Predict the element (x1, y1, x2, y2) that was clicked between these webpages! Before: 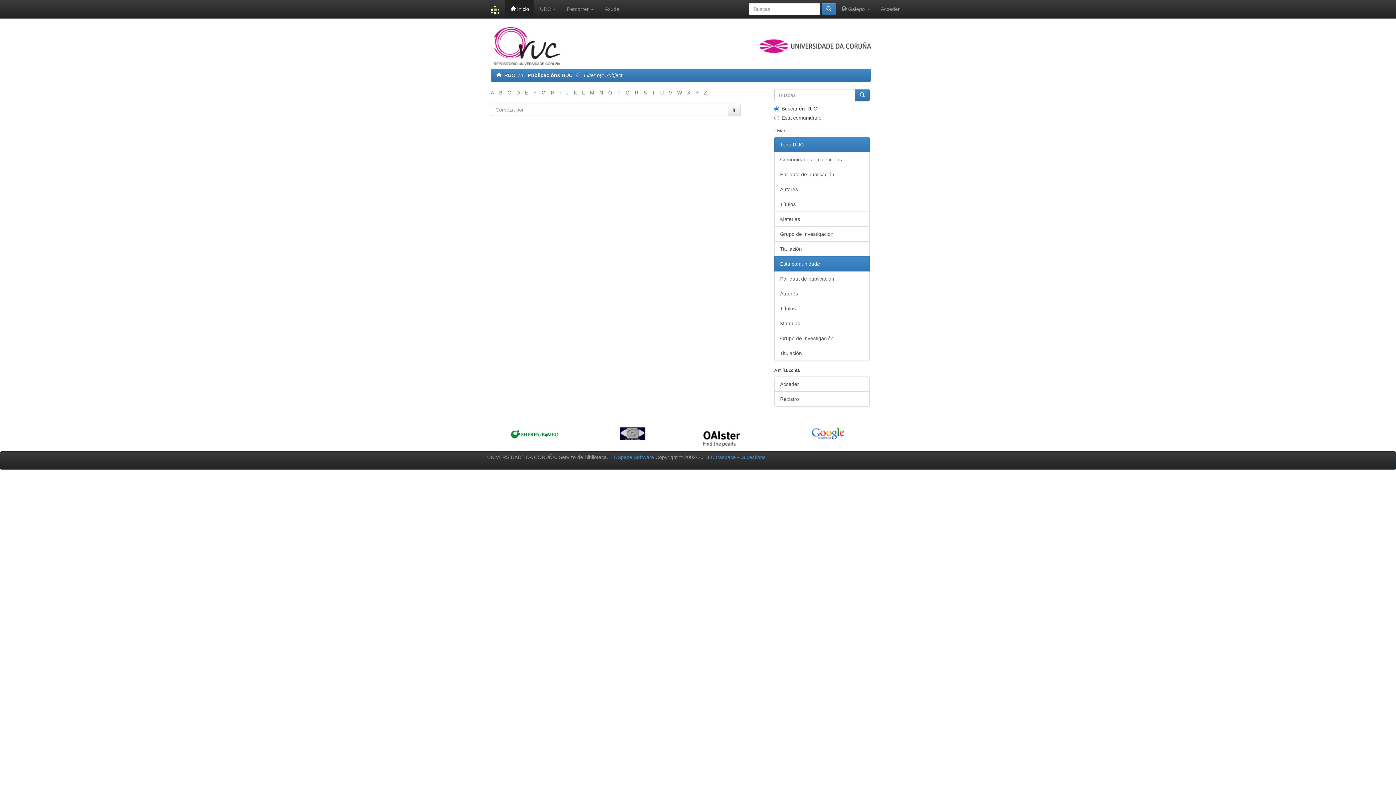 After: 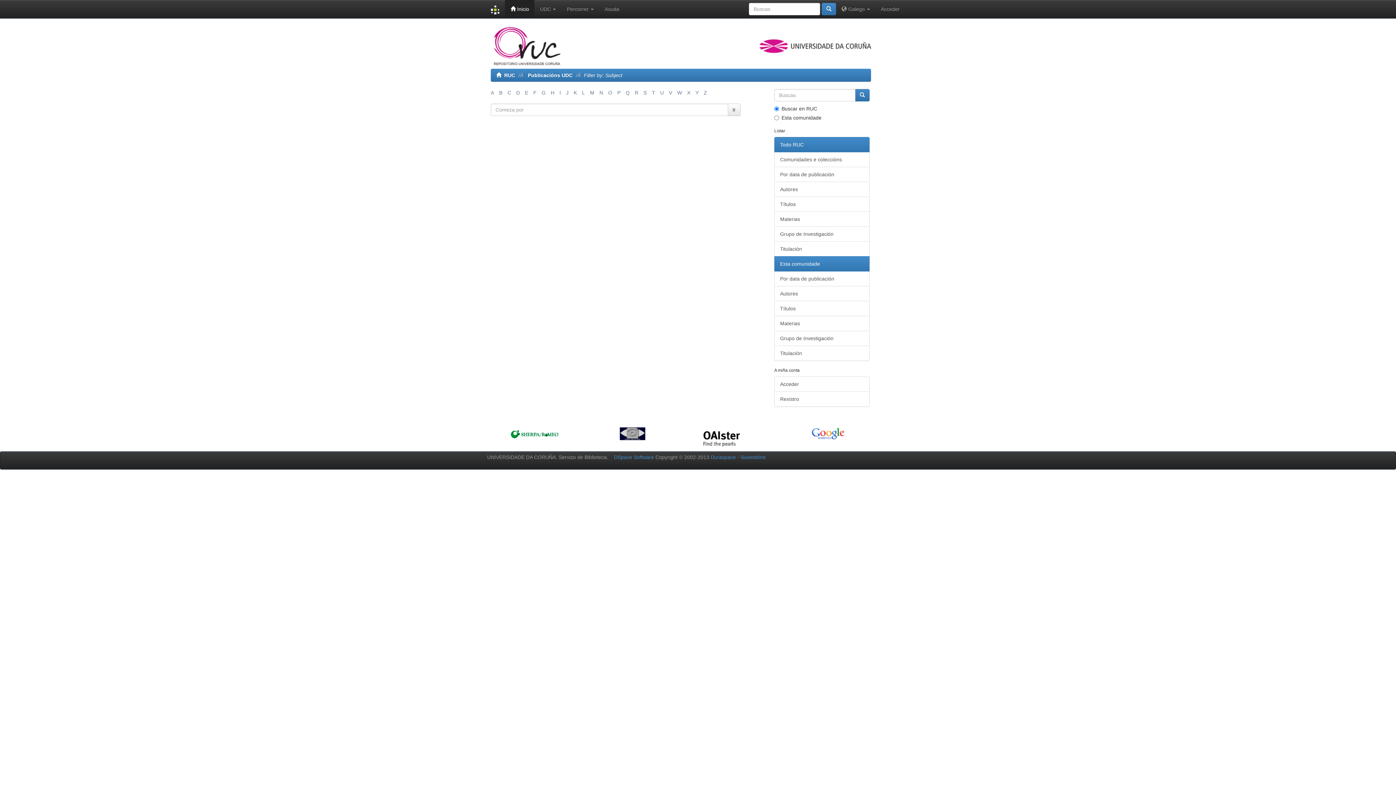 Action: bbox: (599, 89, 603, 95) label: N